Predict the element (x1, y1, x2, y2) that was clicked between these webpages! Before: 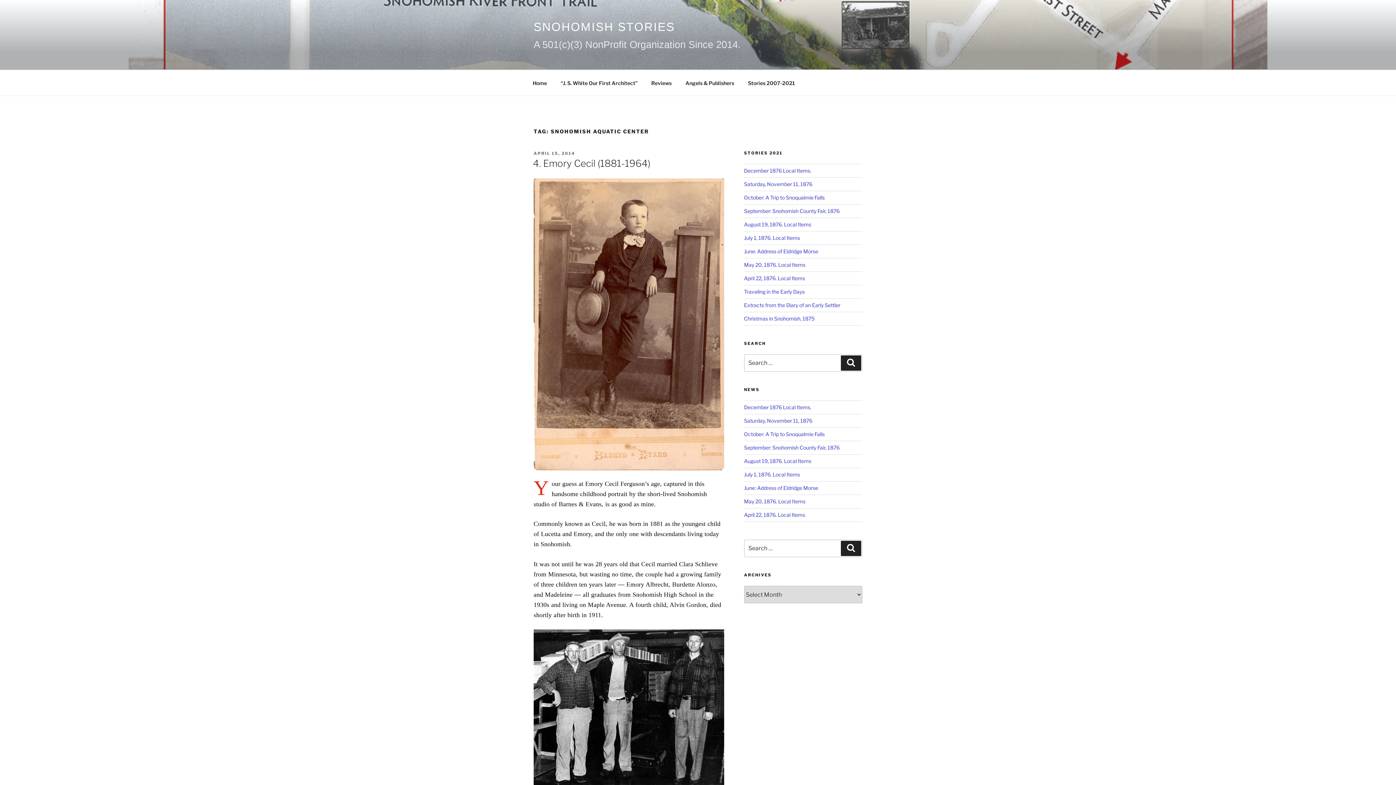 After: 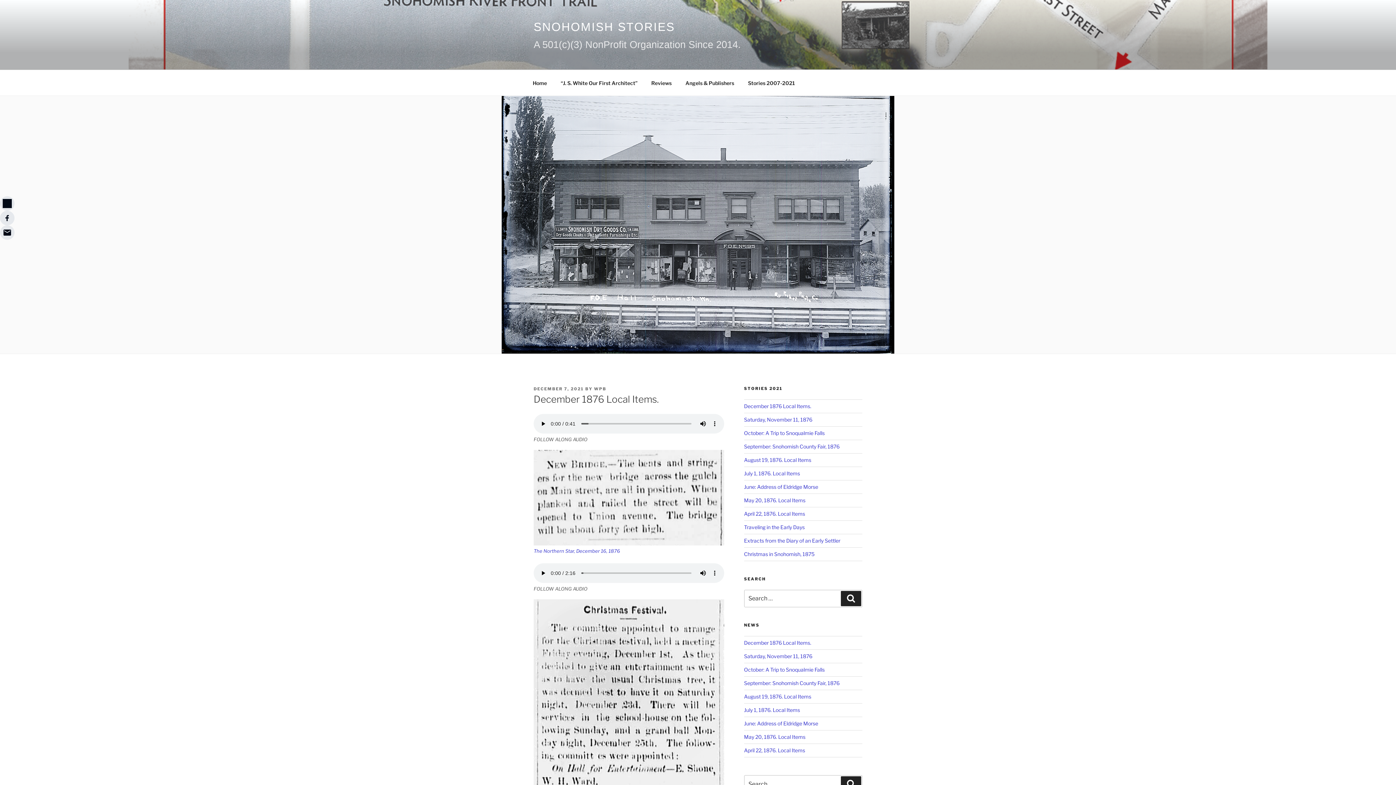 Action: bbox: (744, 167, 811, 173) label: December 1876 Local Items.